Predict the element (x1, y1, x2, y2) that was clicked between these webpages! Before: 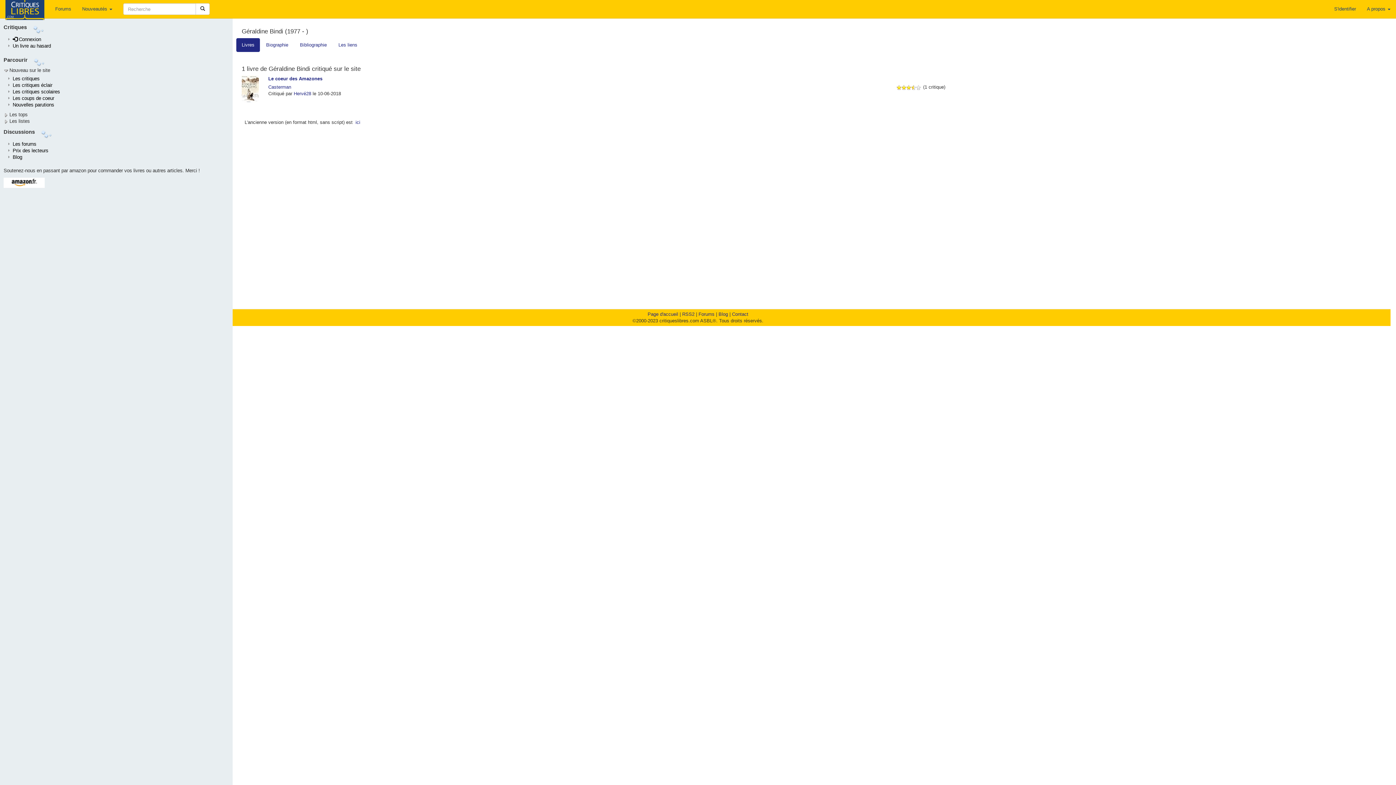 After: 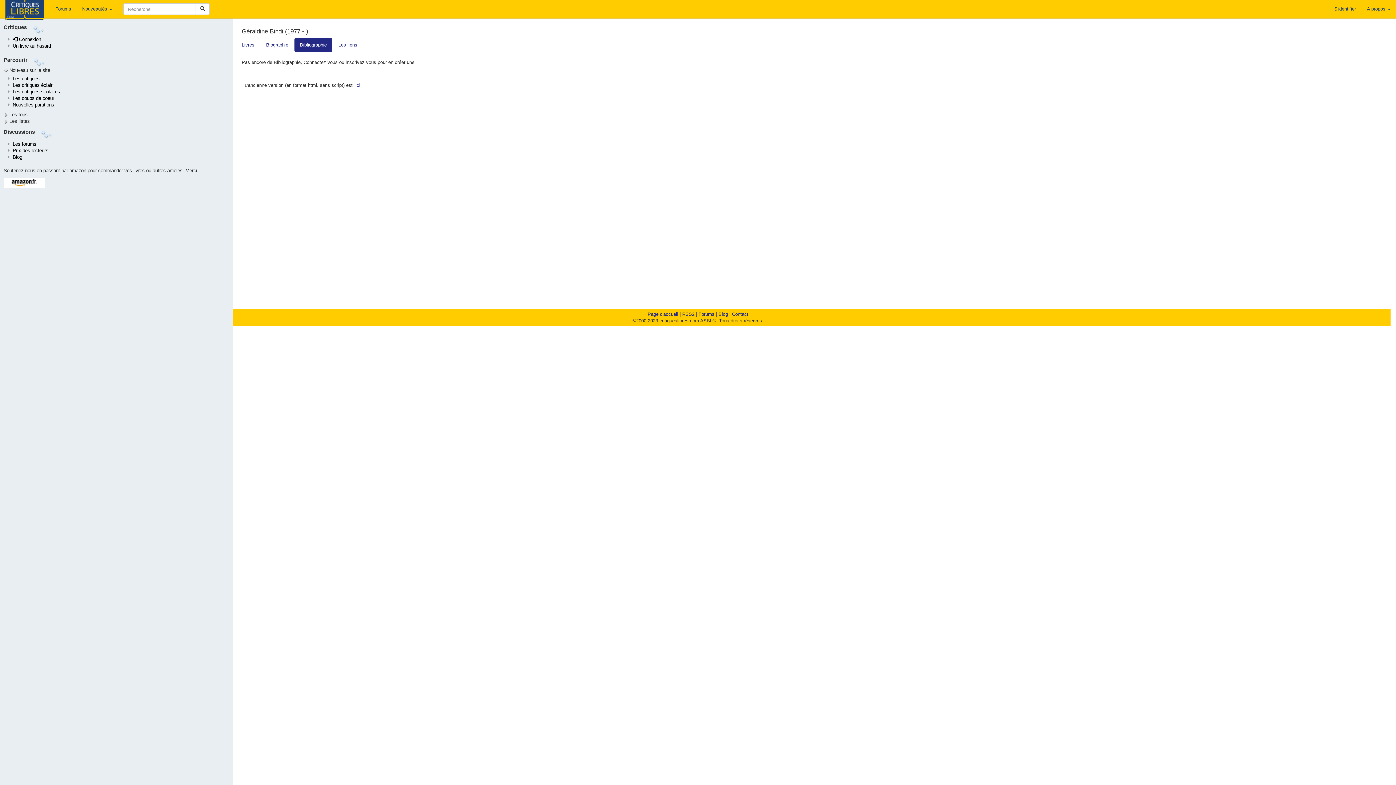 Action: bbox: (294, 38, 332, 52) label: Bibliographie